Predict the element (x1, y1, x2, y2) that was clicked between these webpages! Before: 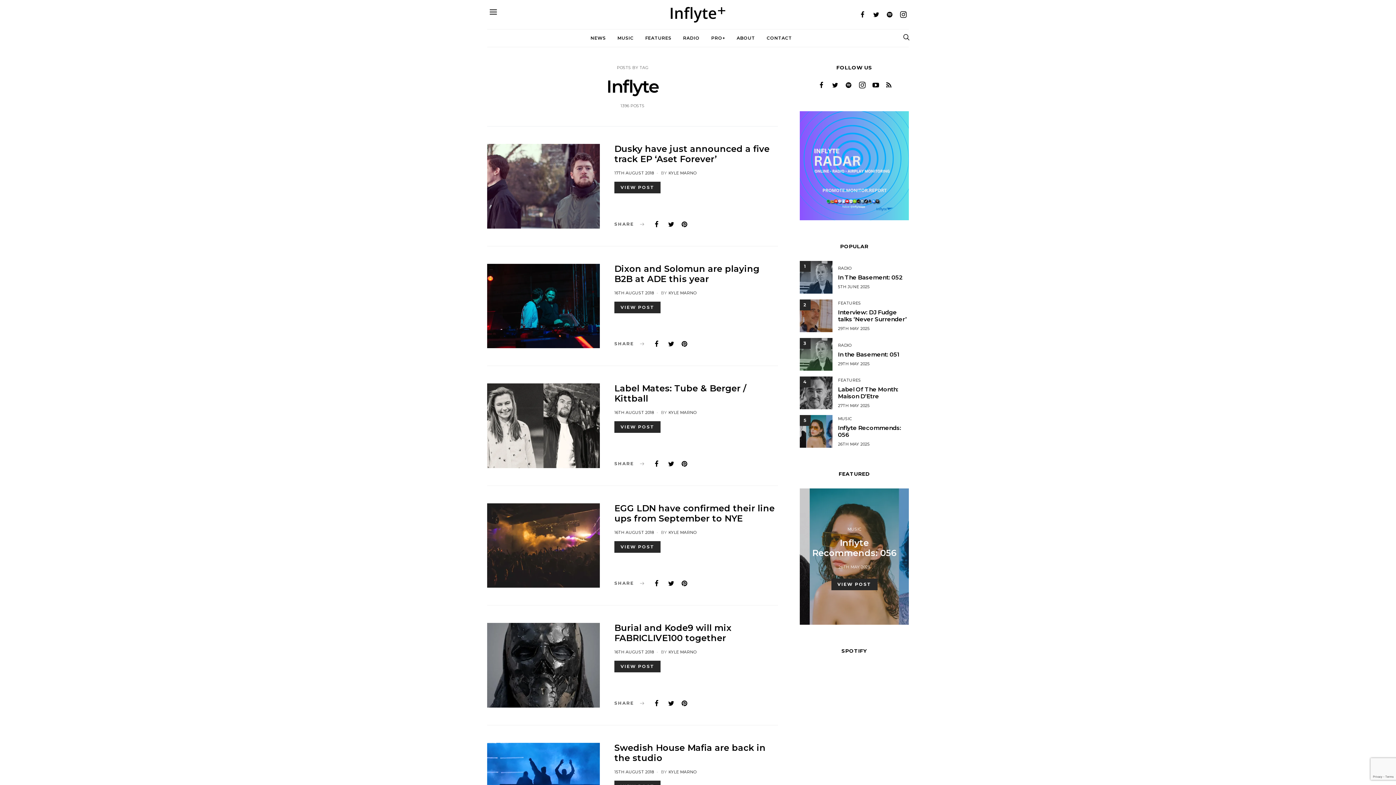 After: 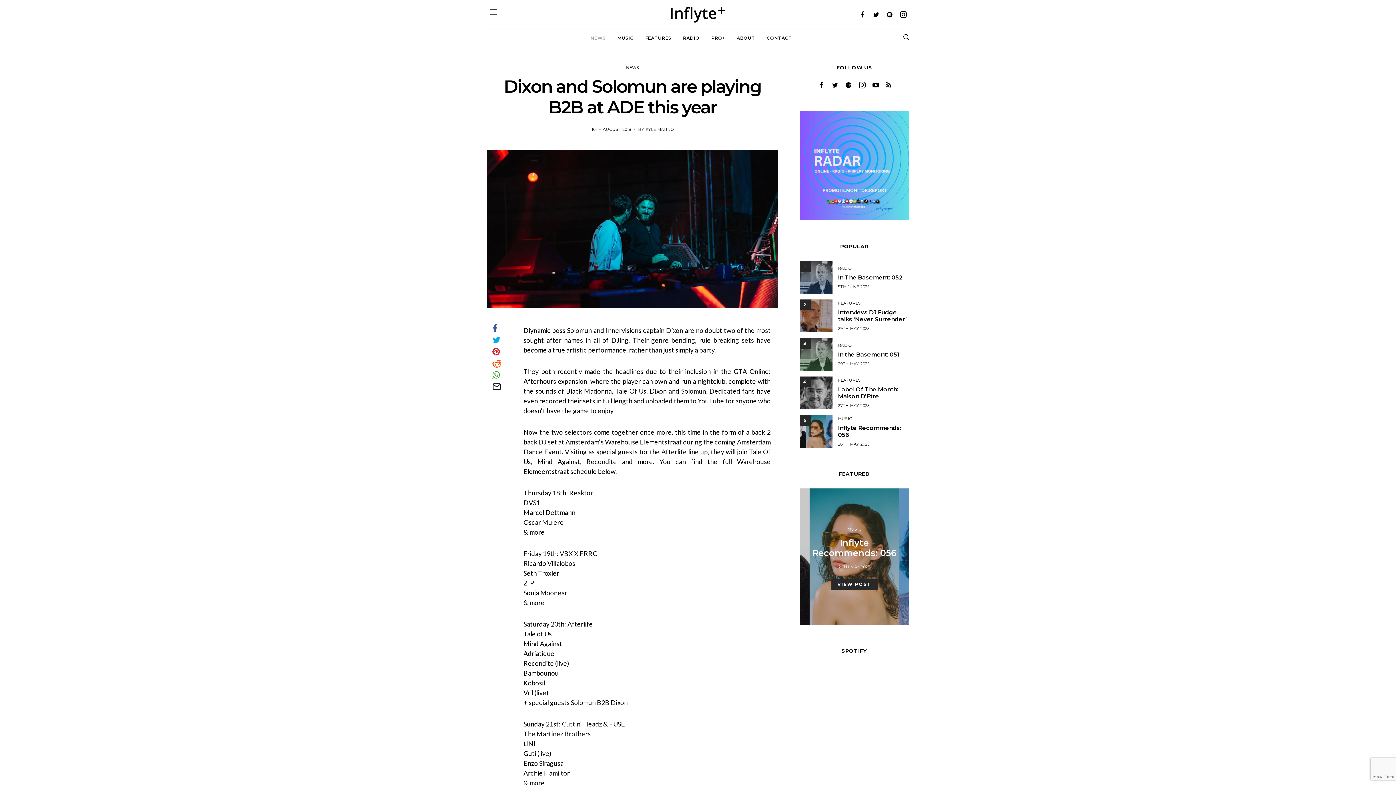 Action: bbox: (487, 263, 600, 348)